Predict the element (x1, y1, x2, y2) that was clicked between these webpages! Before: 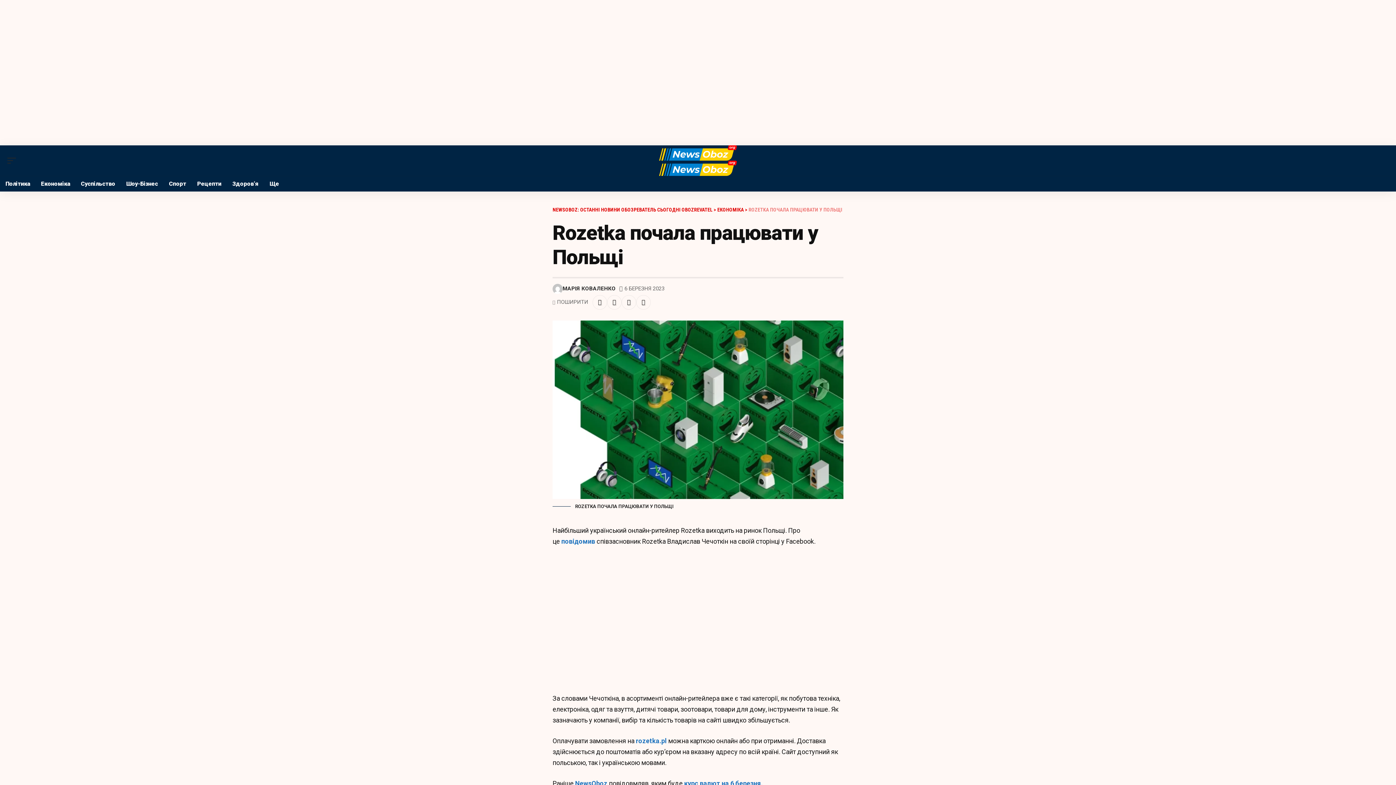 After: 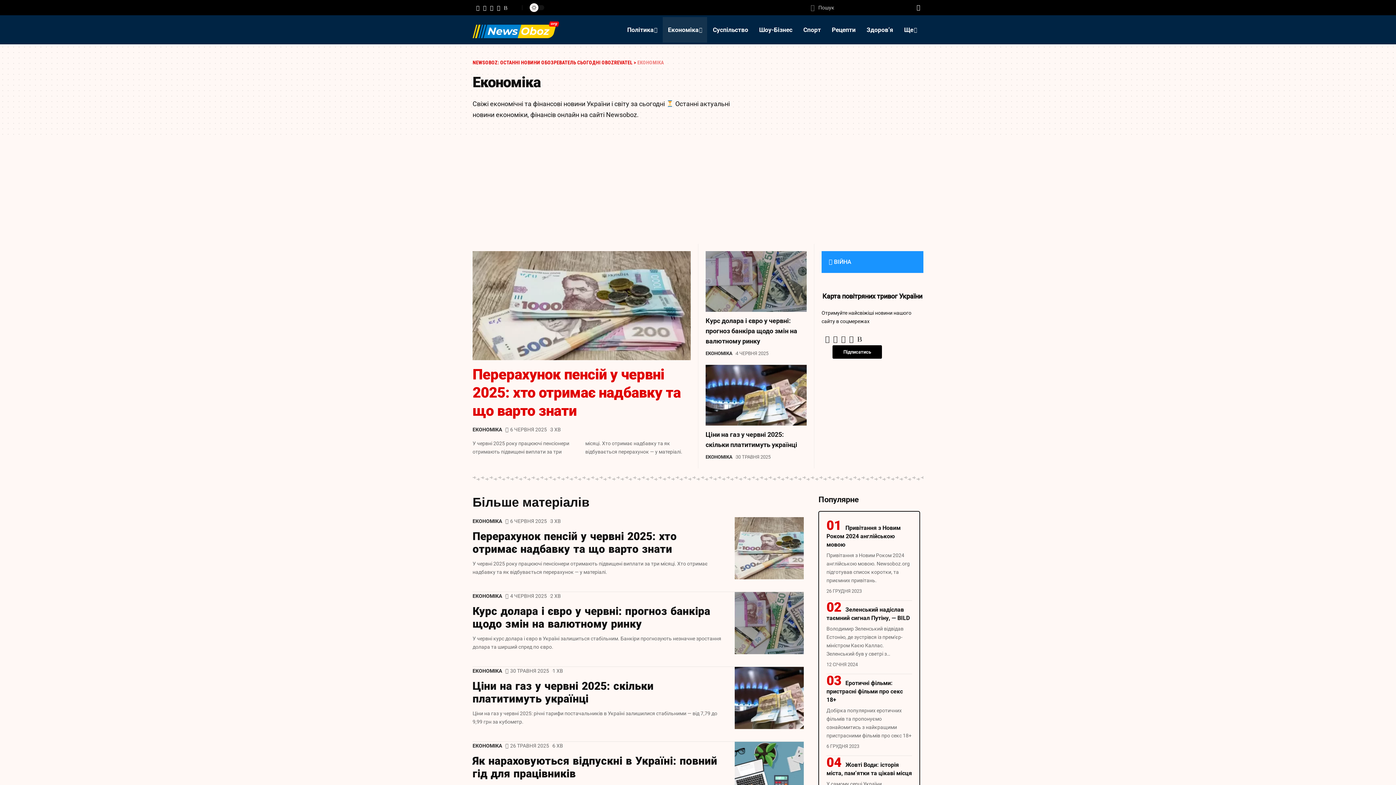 Action: label: Економіка bbox: (35, 176, 75, 191)